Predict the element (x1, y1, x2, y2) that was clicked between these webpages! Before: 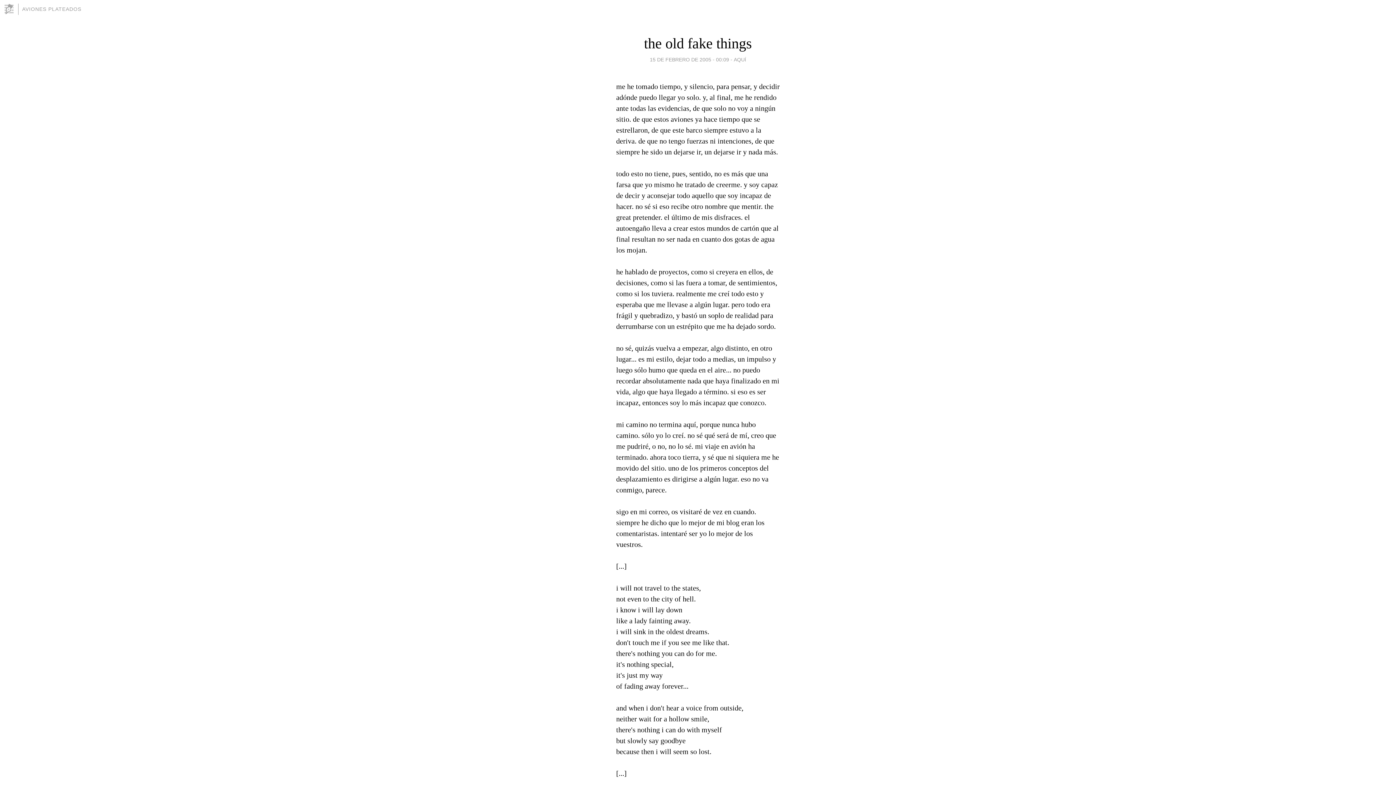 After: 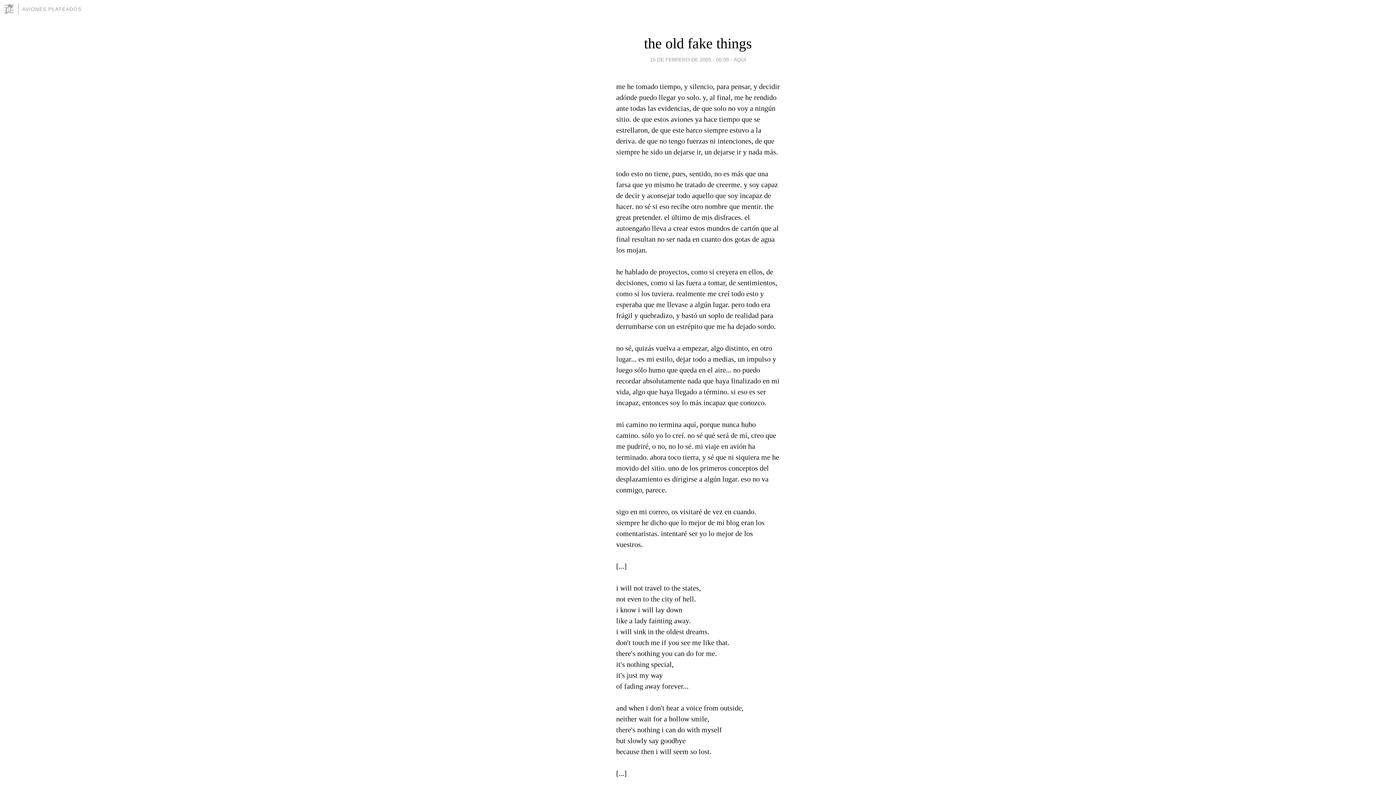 Action: bbox: (22, 6, 81, 12) label: AVIONES PLATEADOS